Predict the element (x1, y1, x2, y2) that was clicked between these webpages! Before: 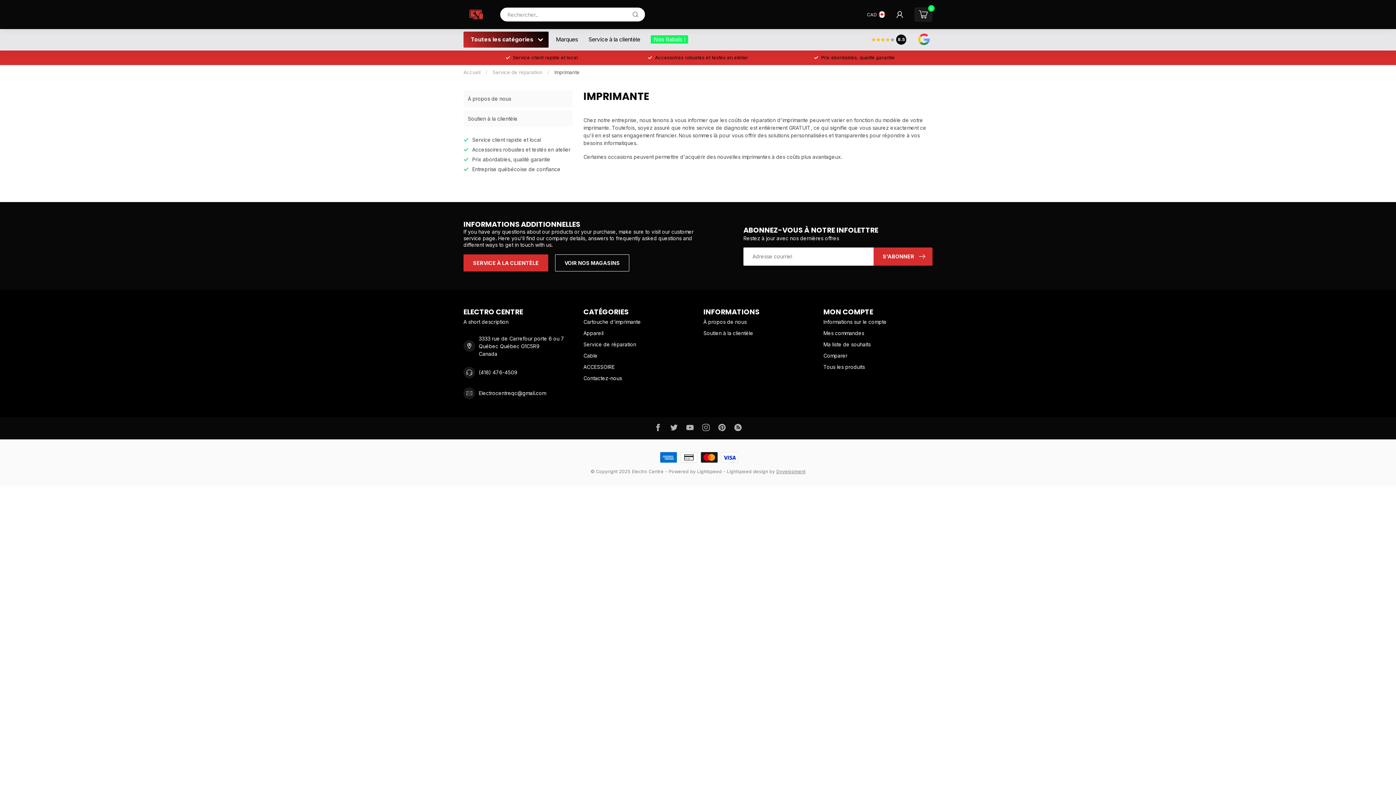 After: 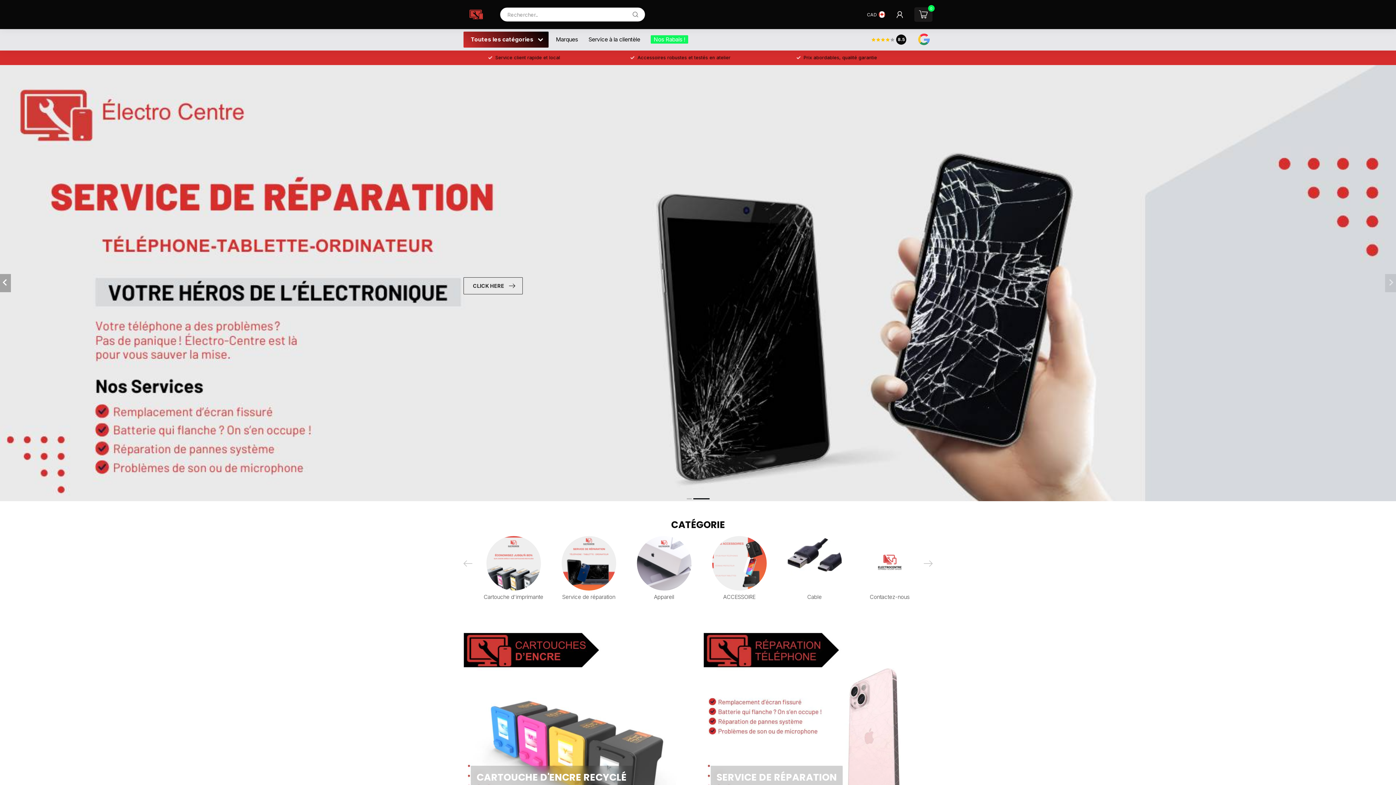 Action: bbox: (463, 69, 480, 75) label: Accueil